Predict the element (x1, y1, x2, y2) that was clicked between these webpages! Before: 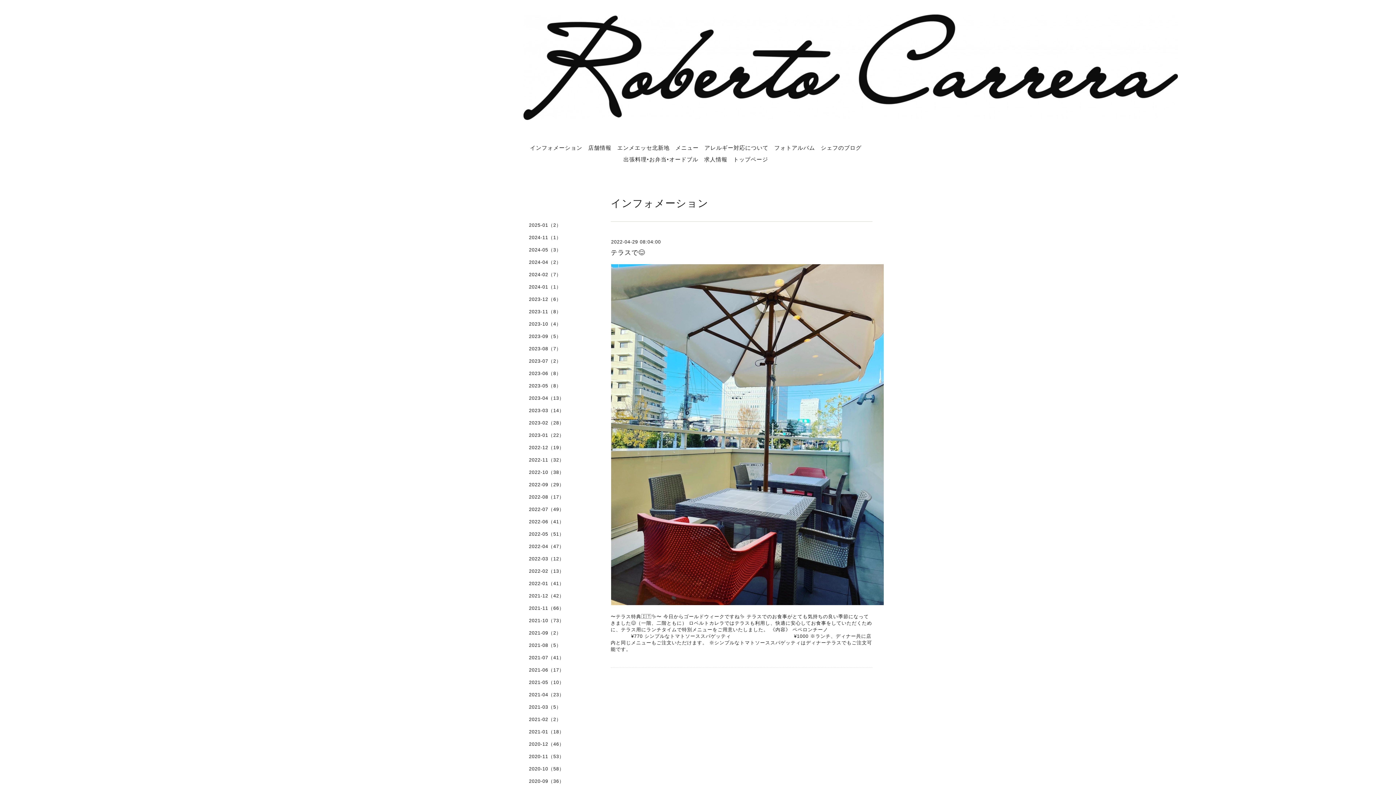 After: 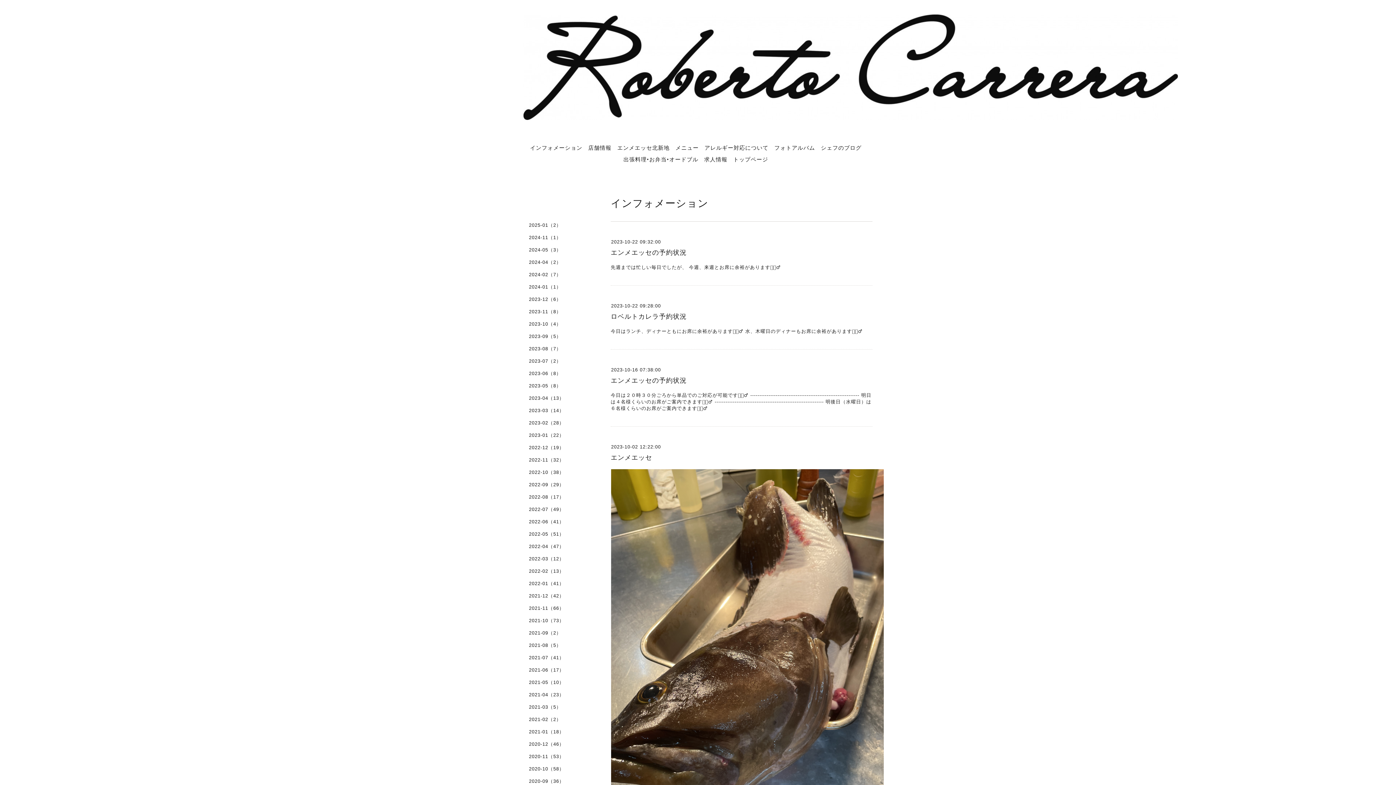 Action: label: 2023-10（4） bbox: (523, 321, 596, 333)